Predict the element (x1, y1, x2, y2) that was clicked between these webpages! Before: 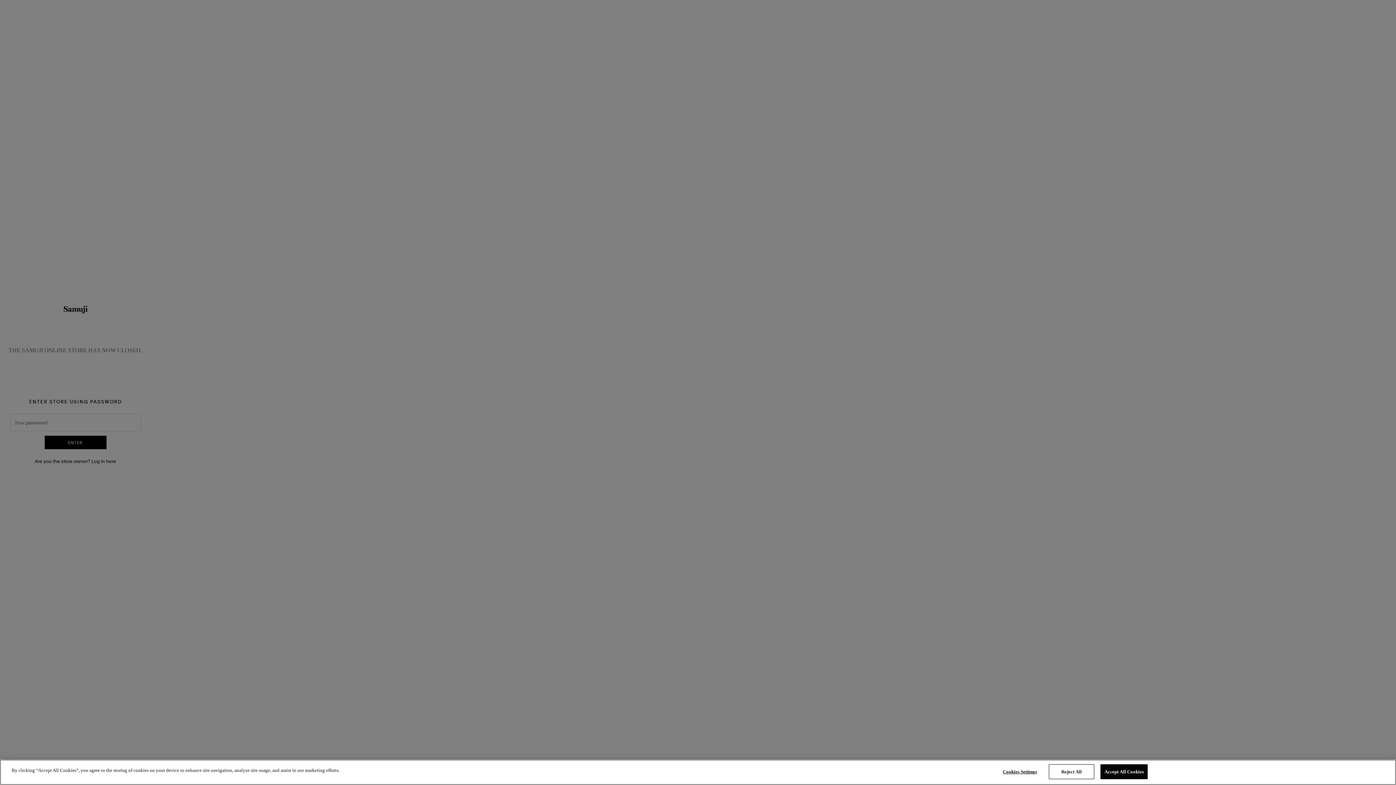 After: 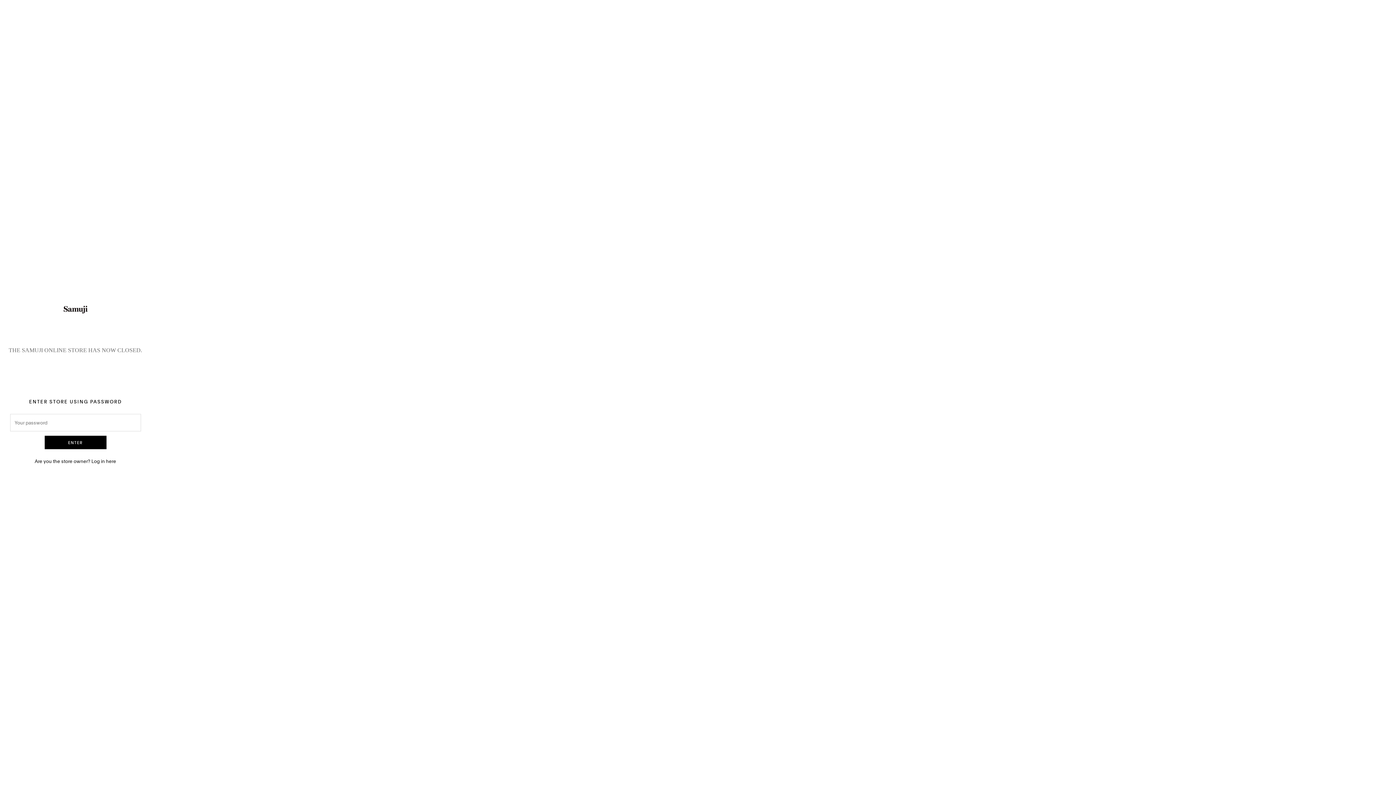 Action: bbox: (1100, 764, 1148, 779) label: Accept All Cookies